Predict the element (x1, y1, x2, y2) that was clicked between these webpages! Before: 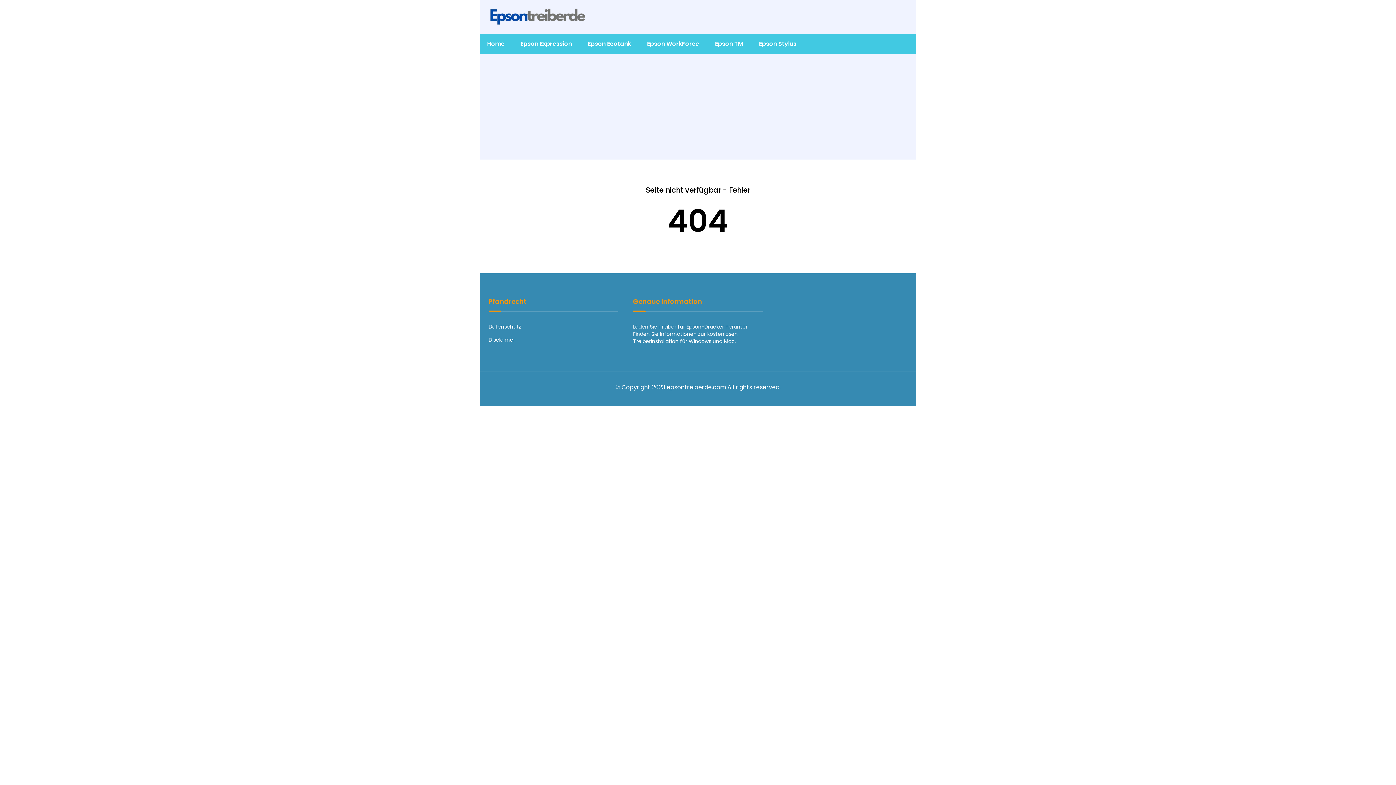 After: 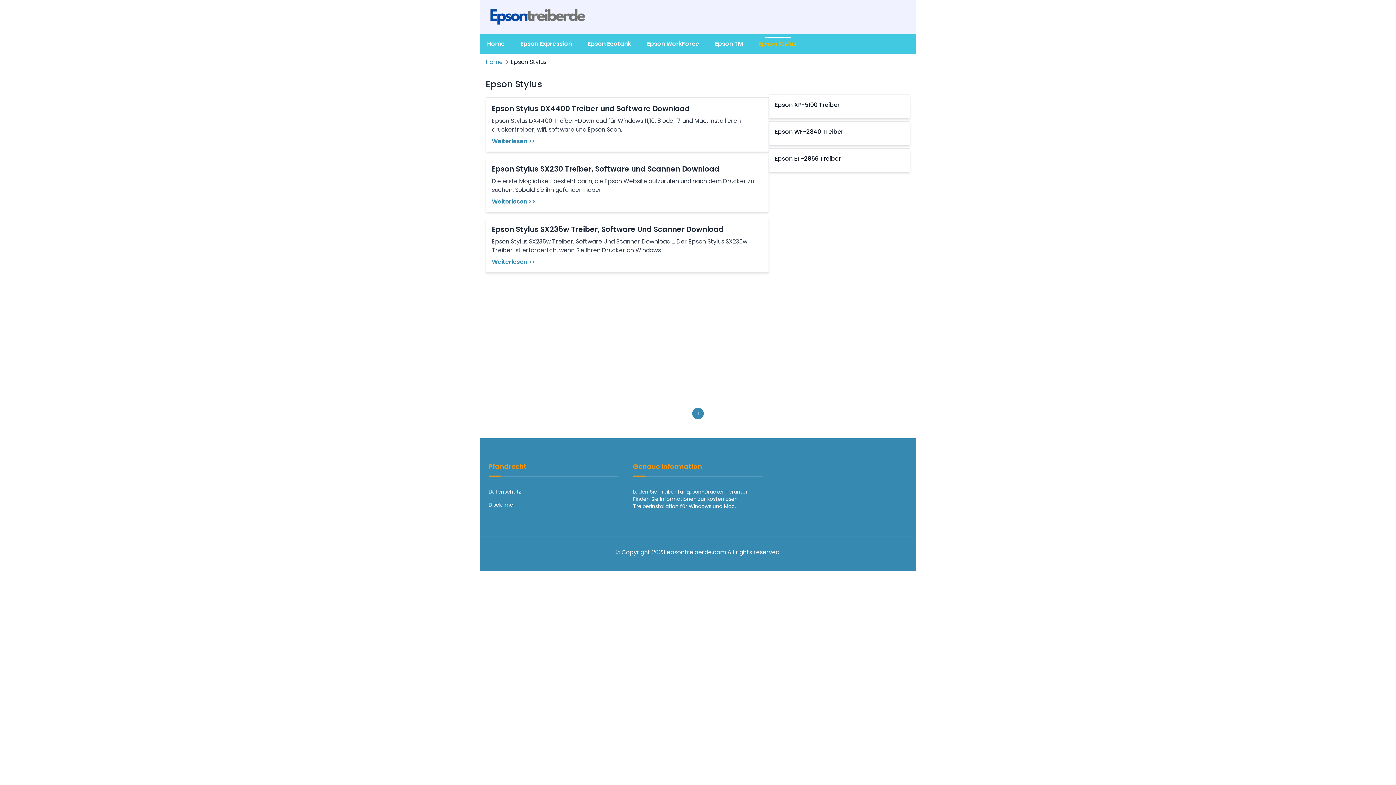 Action: bbox: (752, 36, 804, 51) label: Epson Stylus